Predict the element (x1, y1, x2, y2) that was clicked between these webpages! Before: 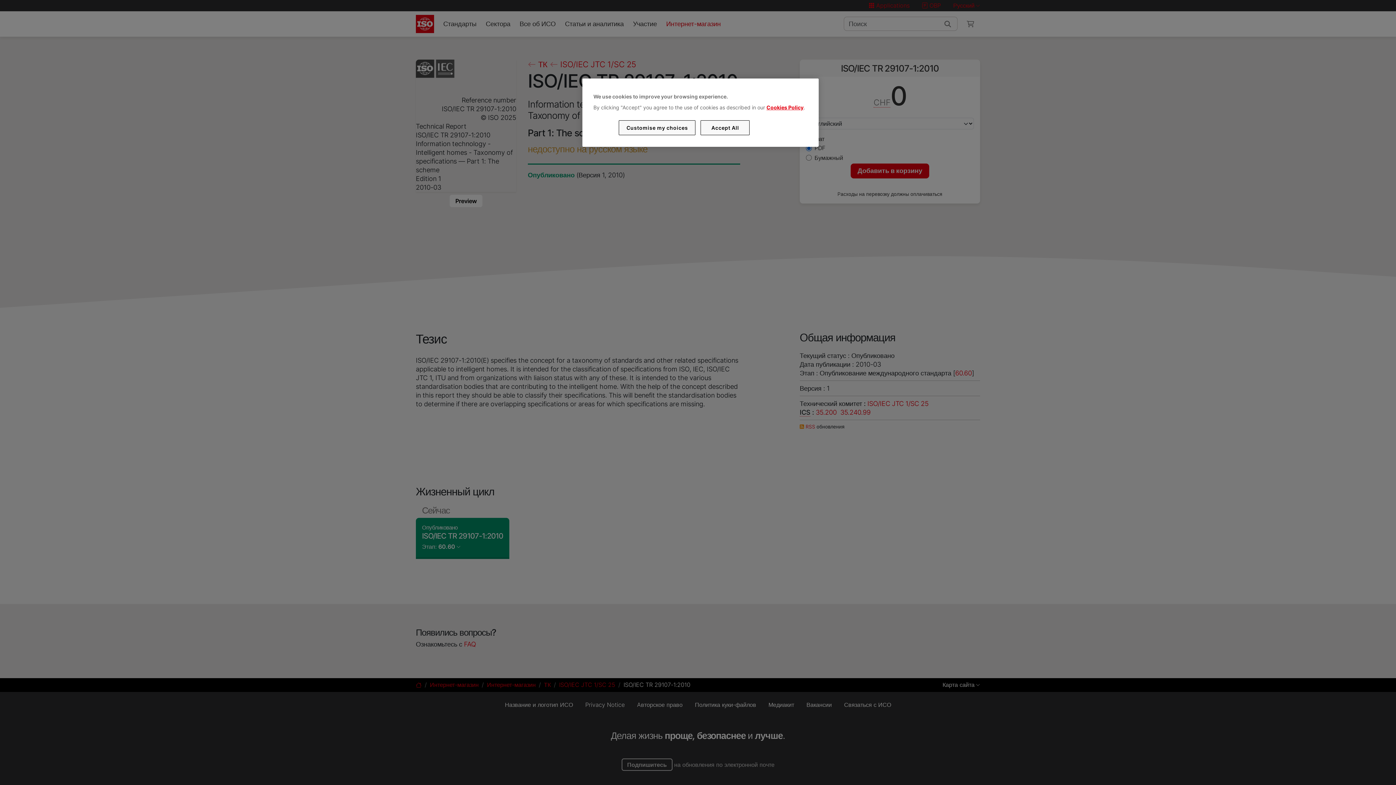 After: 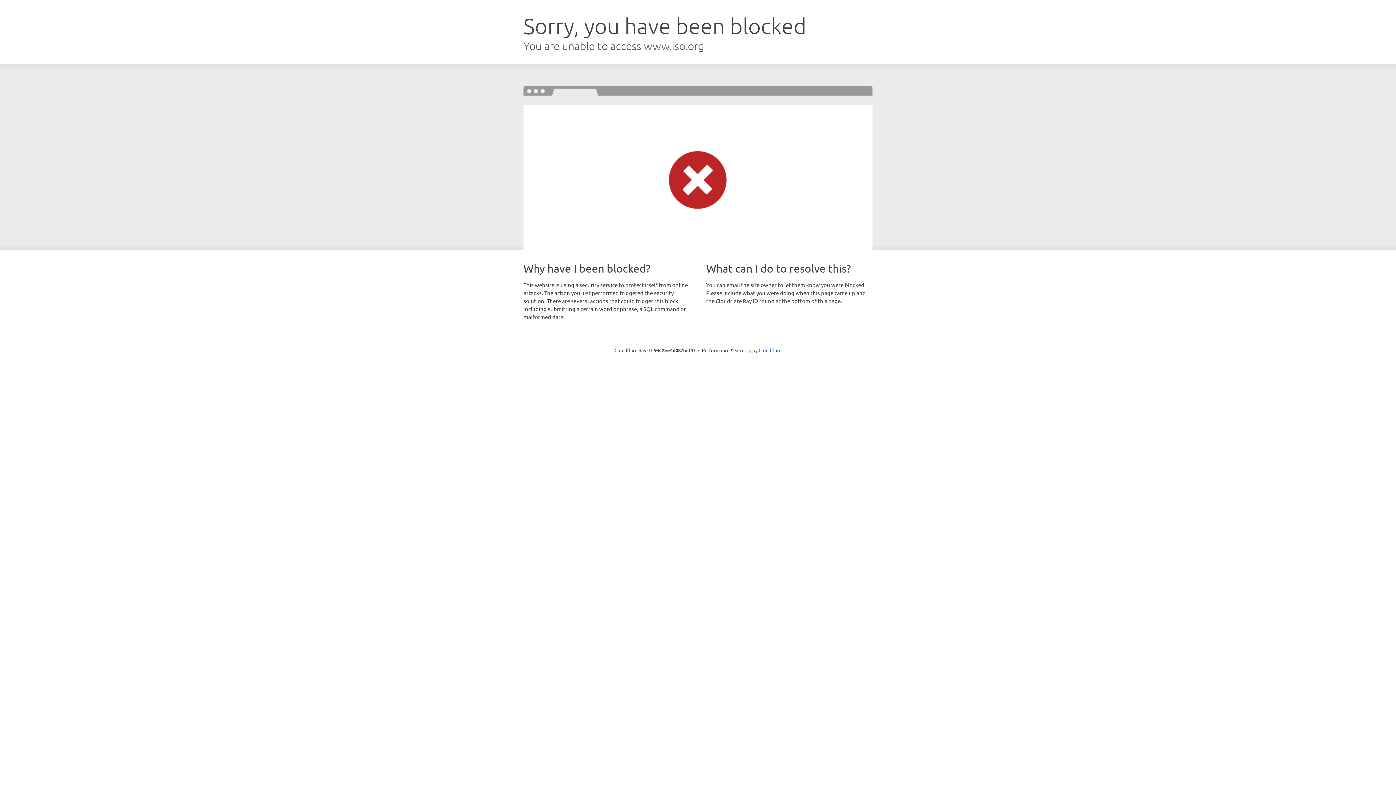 Action: label: Cookies Policy bbox: (766, 104, 803, 110)